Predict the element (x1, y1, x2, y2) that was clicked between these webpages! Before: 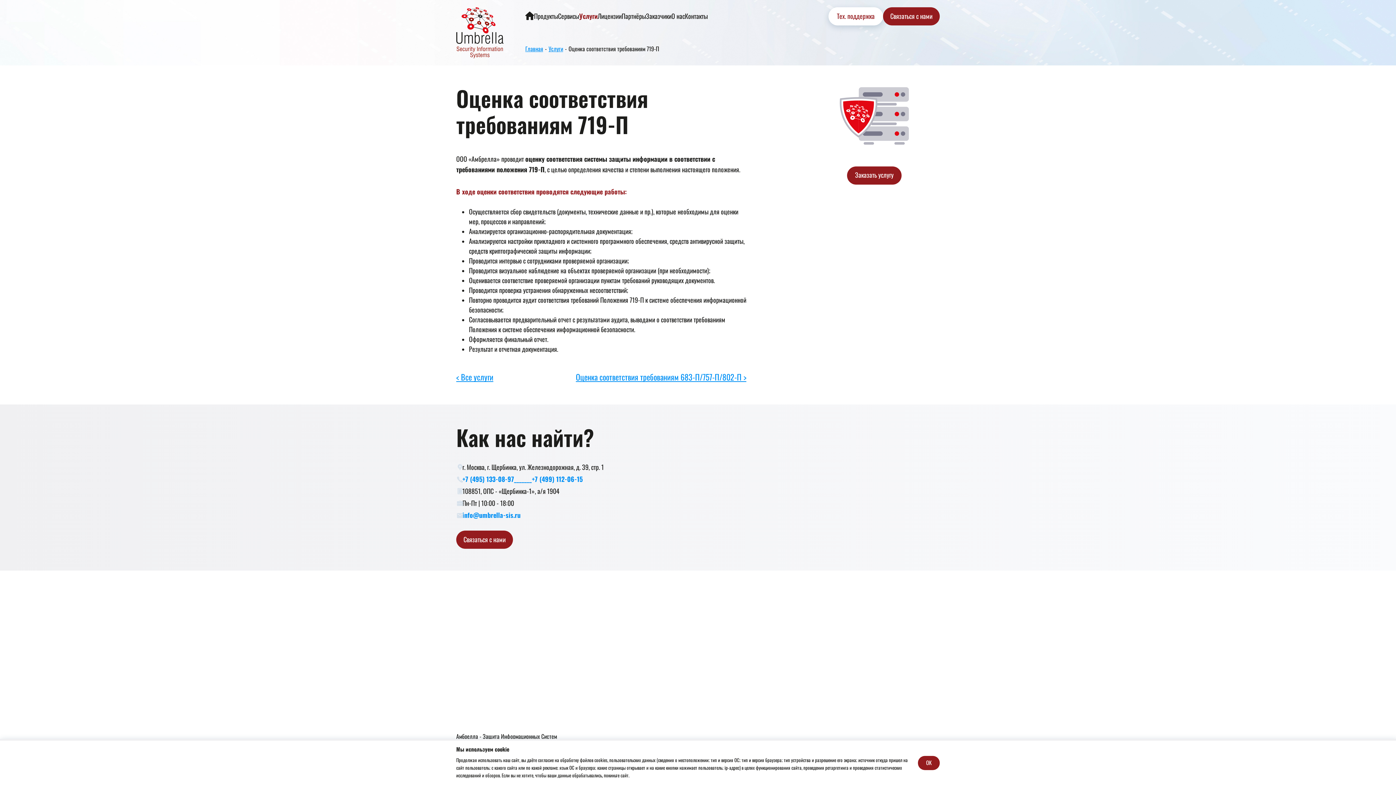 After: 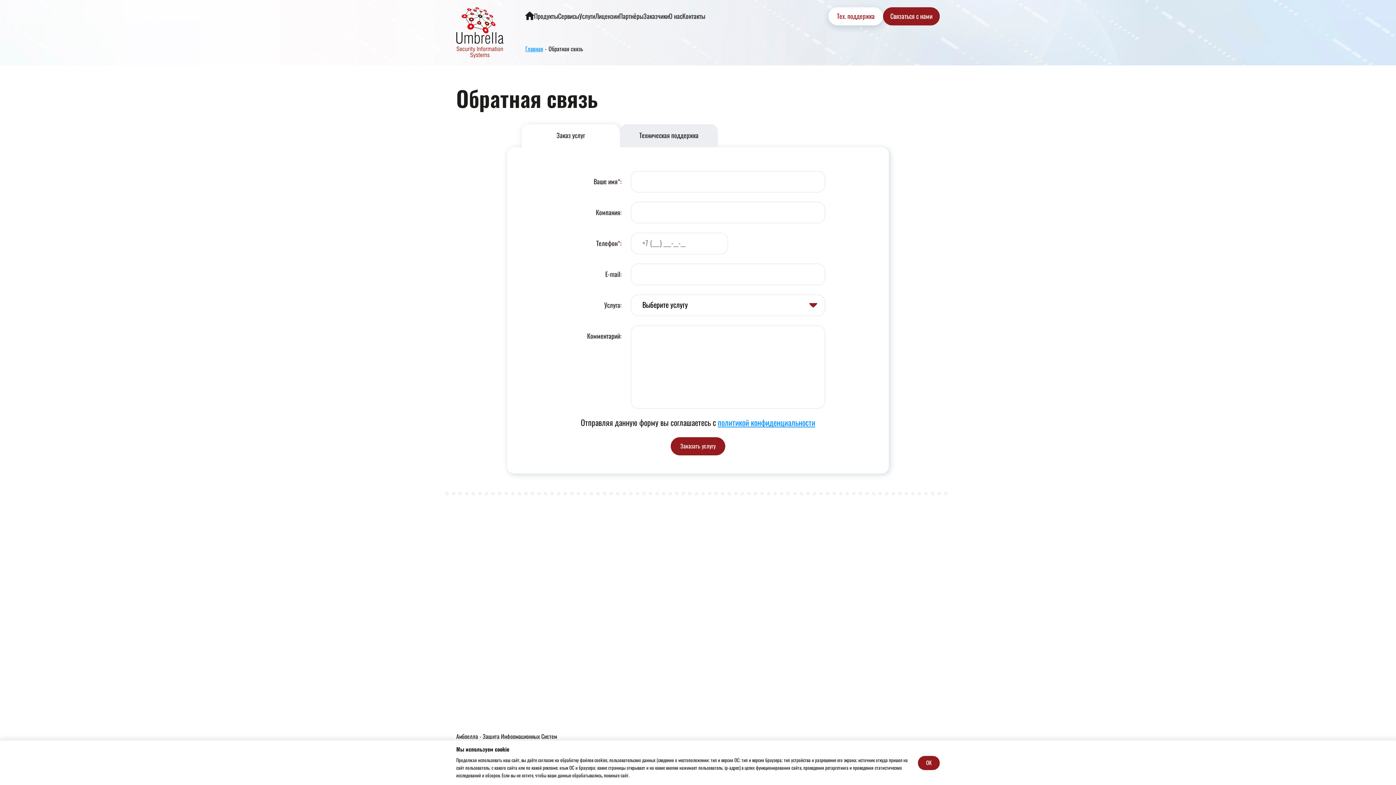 Action: label: Связаться с нами bbox: (883, 7, 940, 25)